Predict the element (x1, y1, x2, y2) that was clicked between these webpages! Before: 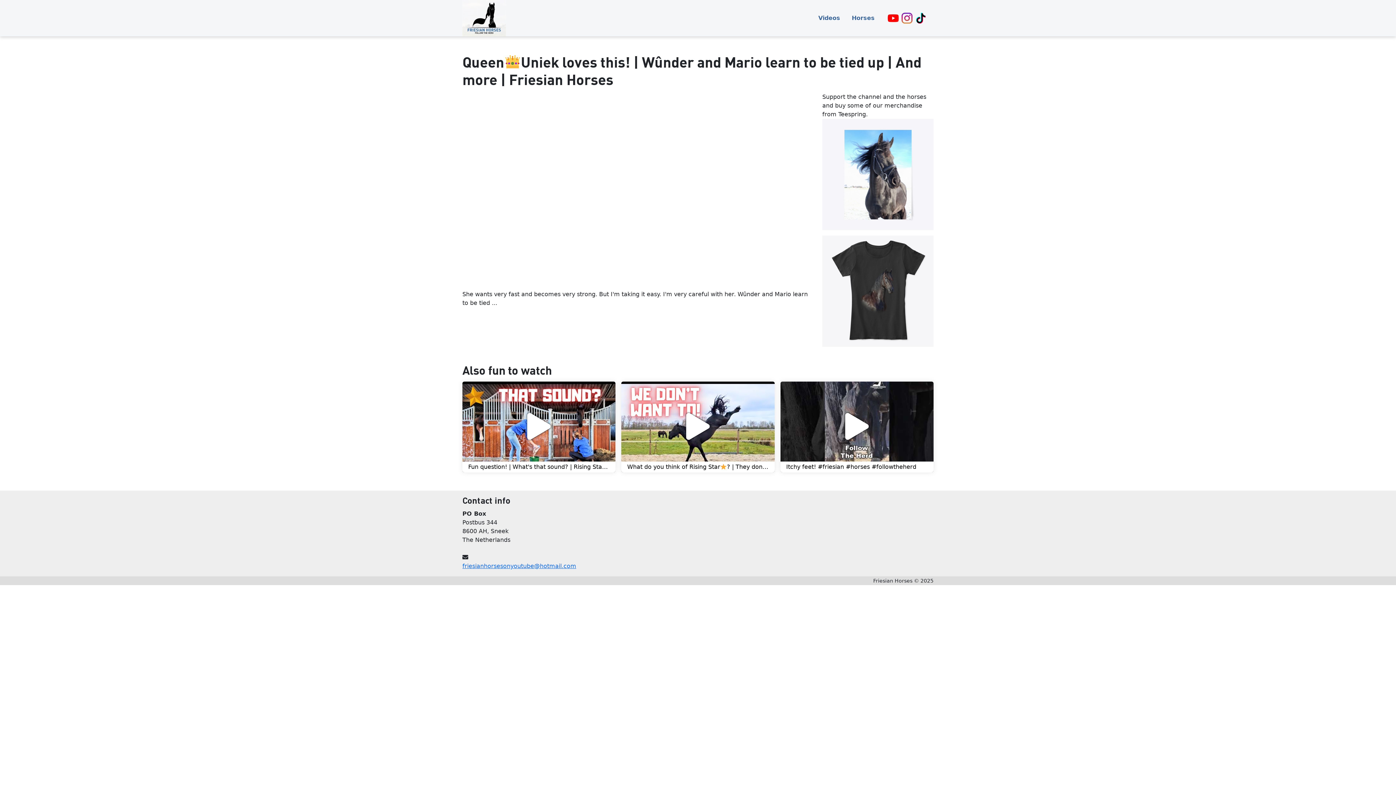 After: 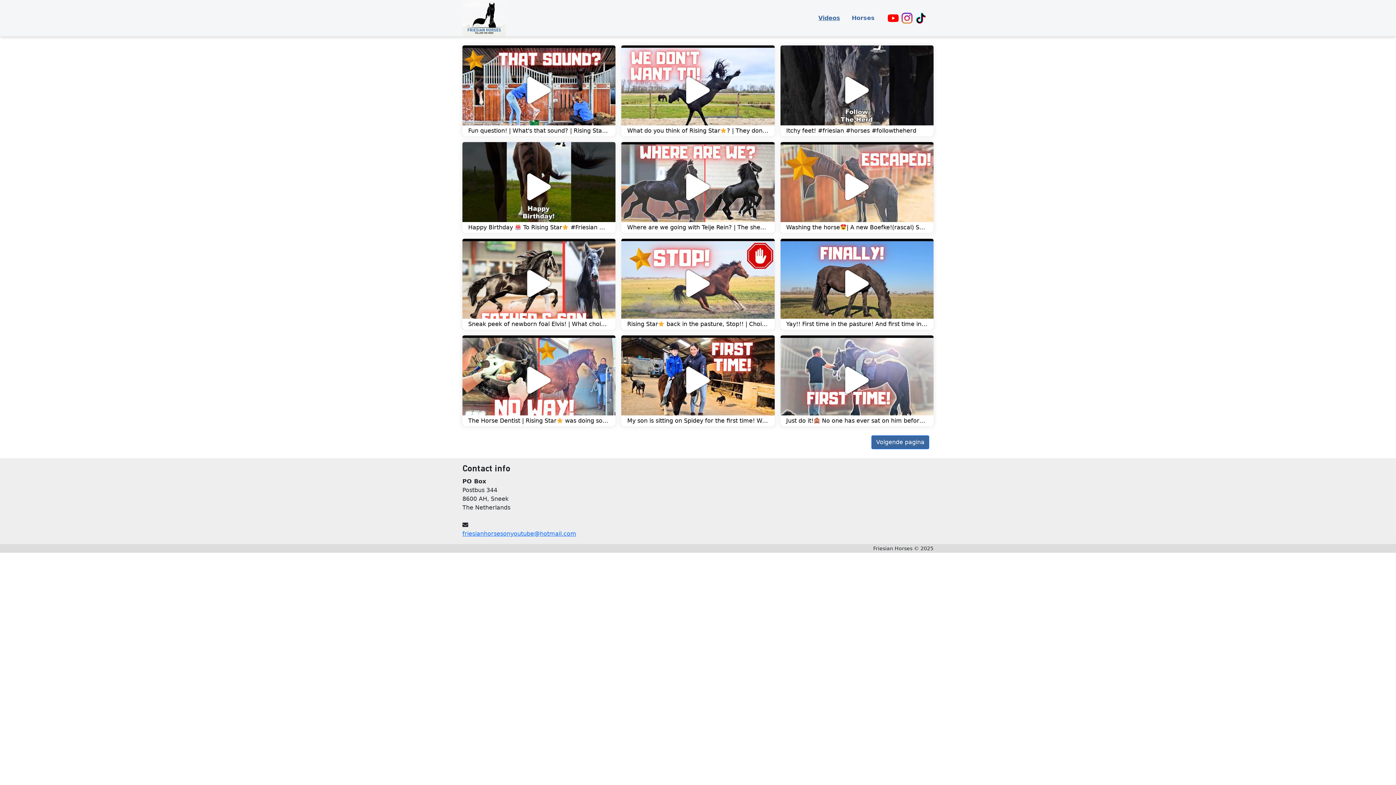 Action: bbox: (818, 14, 840, 21) label: Videos